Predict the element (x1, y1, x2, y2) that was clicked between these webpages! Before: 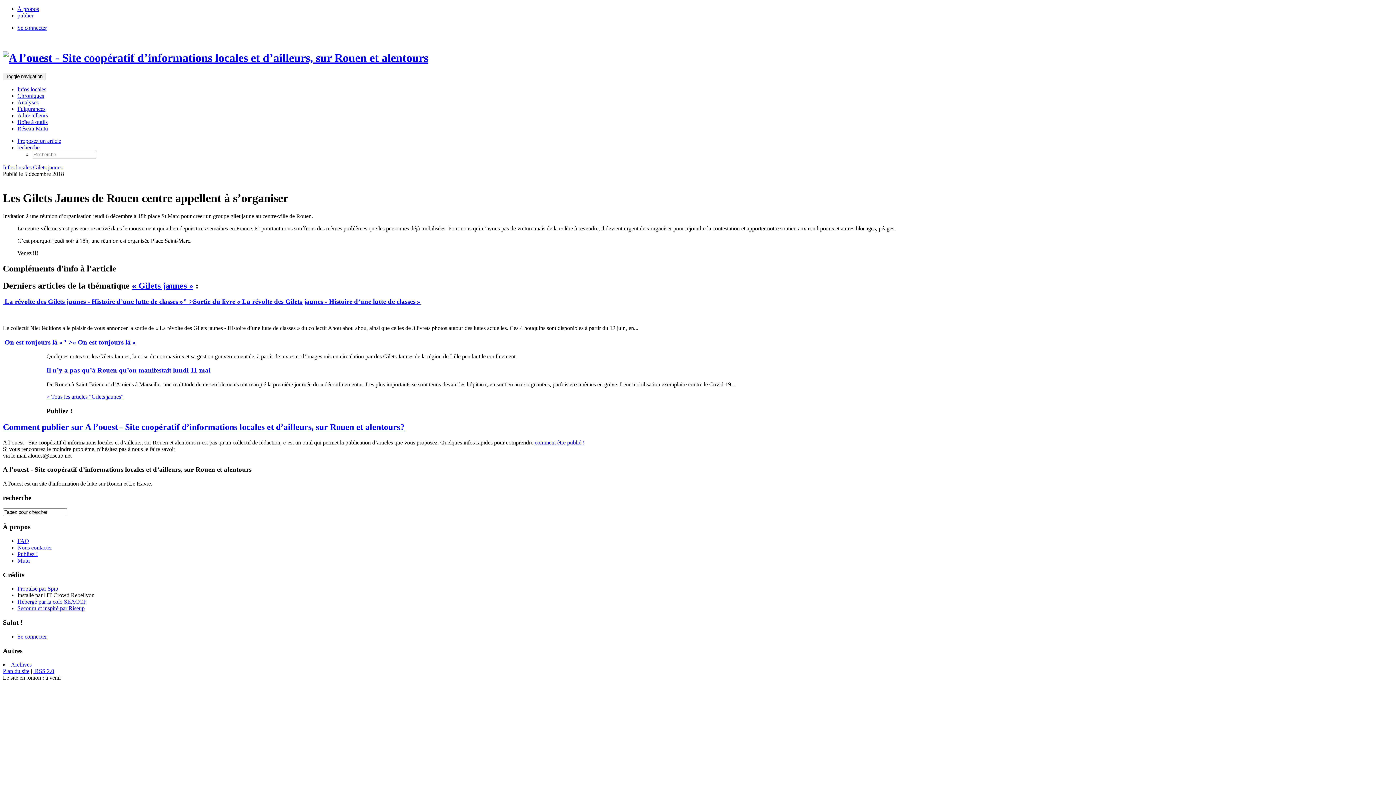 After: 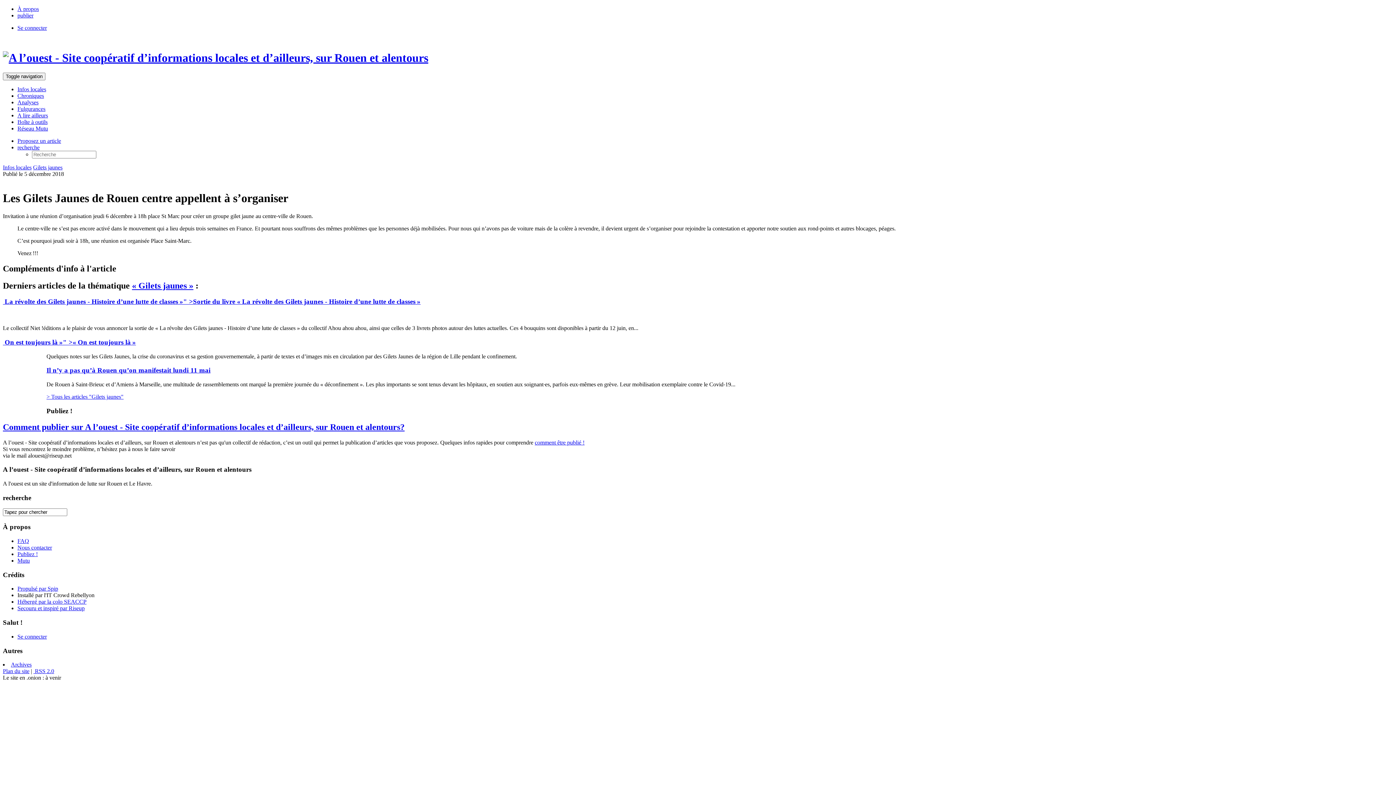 Action: label: Réseau Mutu bbox: (17, 125, 48, 131)